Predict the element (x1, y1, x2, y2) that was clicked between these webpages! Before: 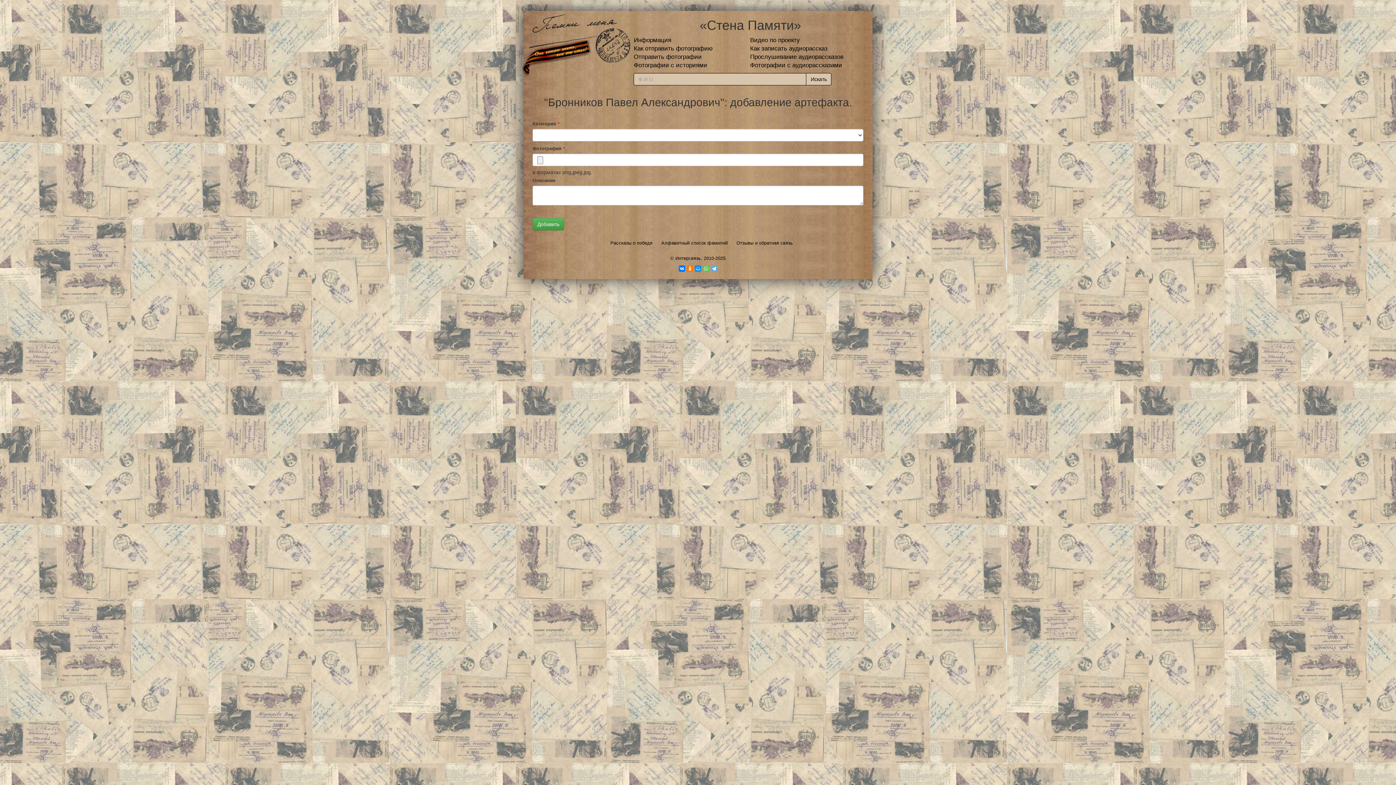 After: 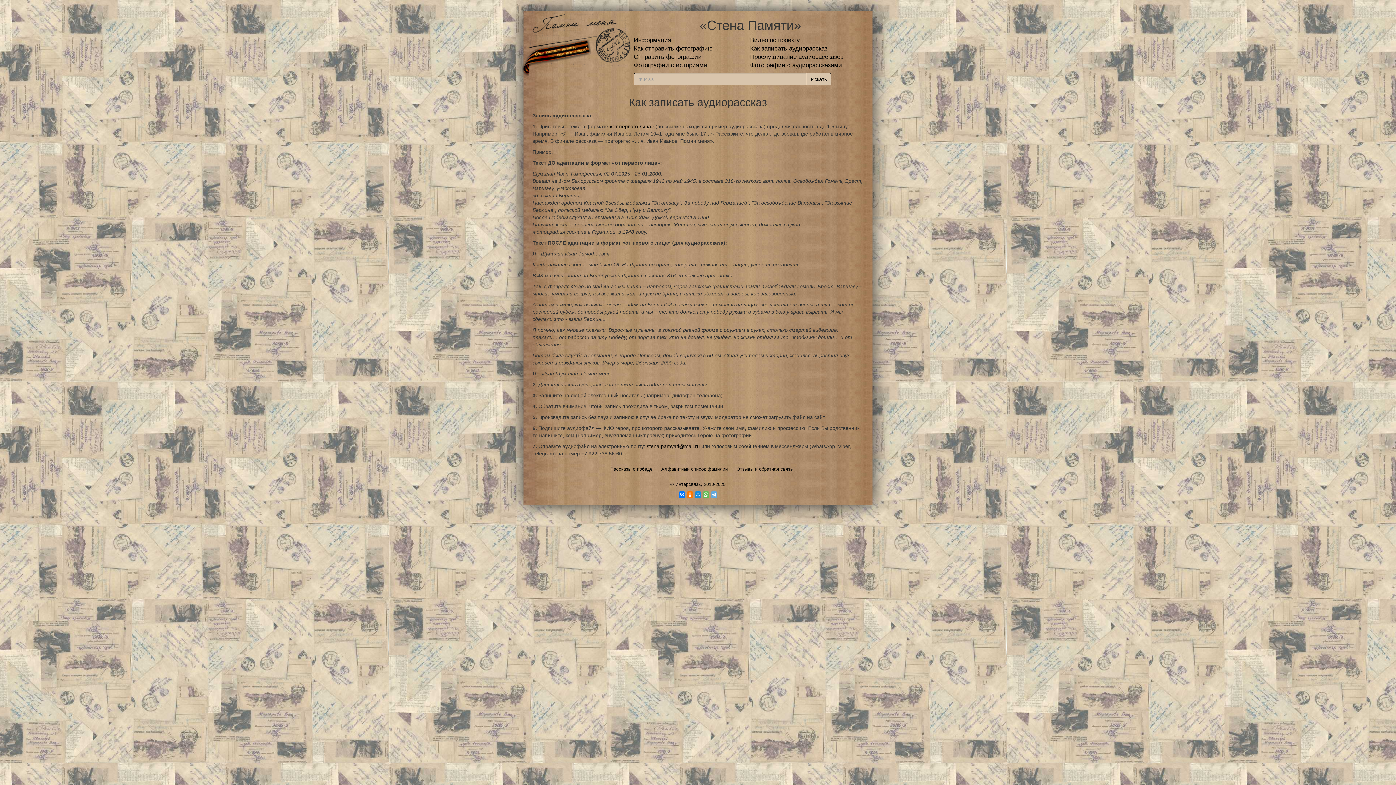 Action: label: Как записать аудиорассказ bbox: (750, 45, 827, 52)